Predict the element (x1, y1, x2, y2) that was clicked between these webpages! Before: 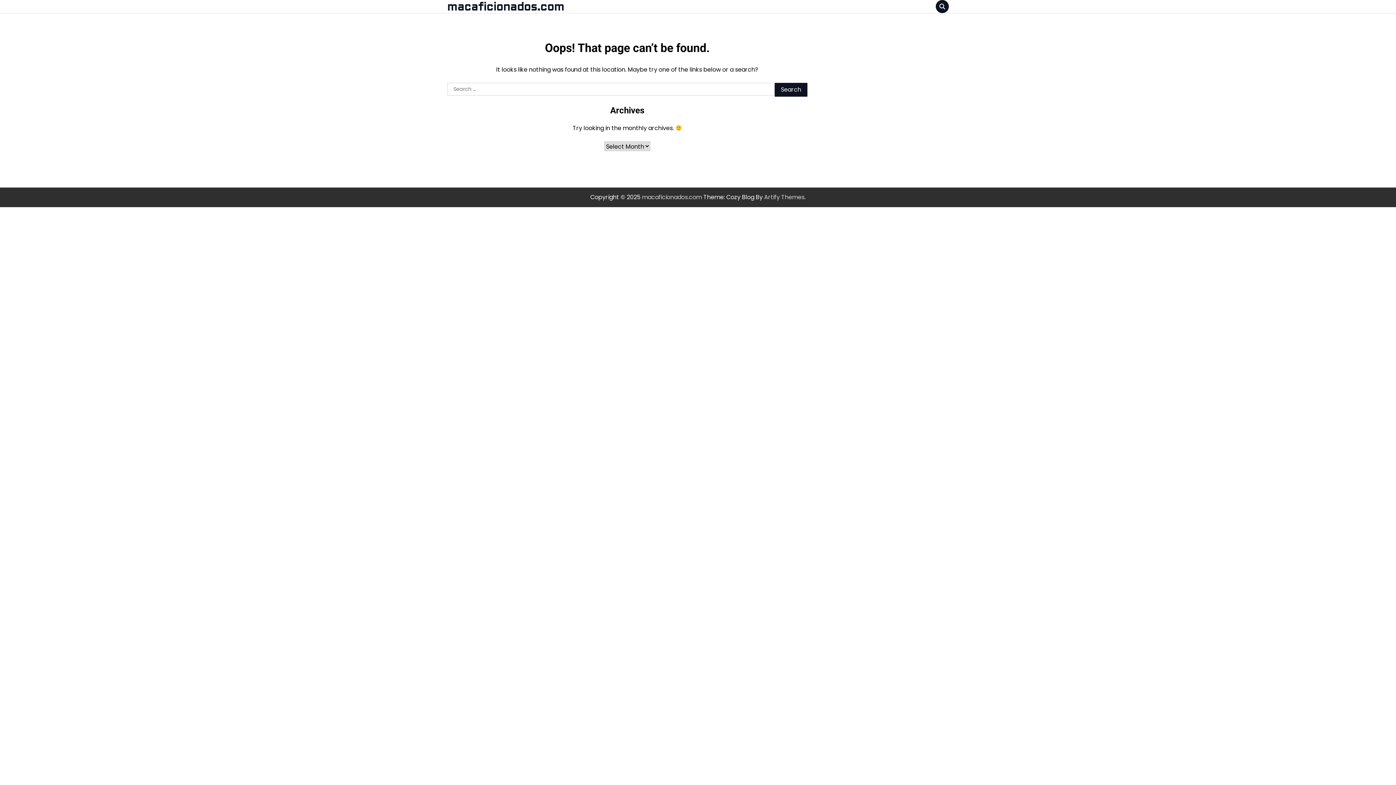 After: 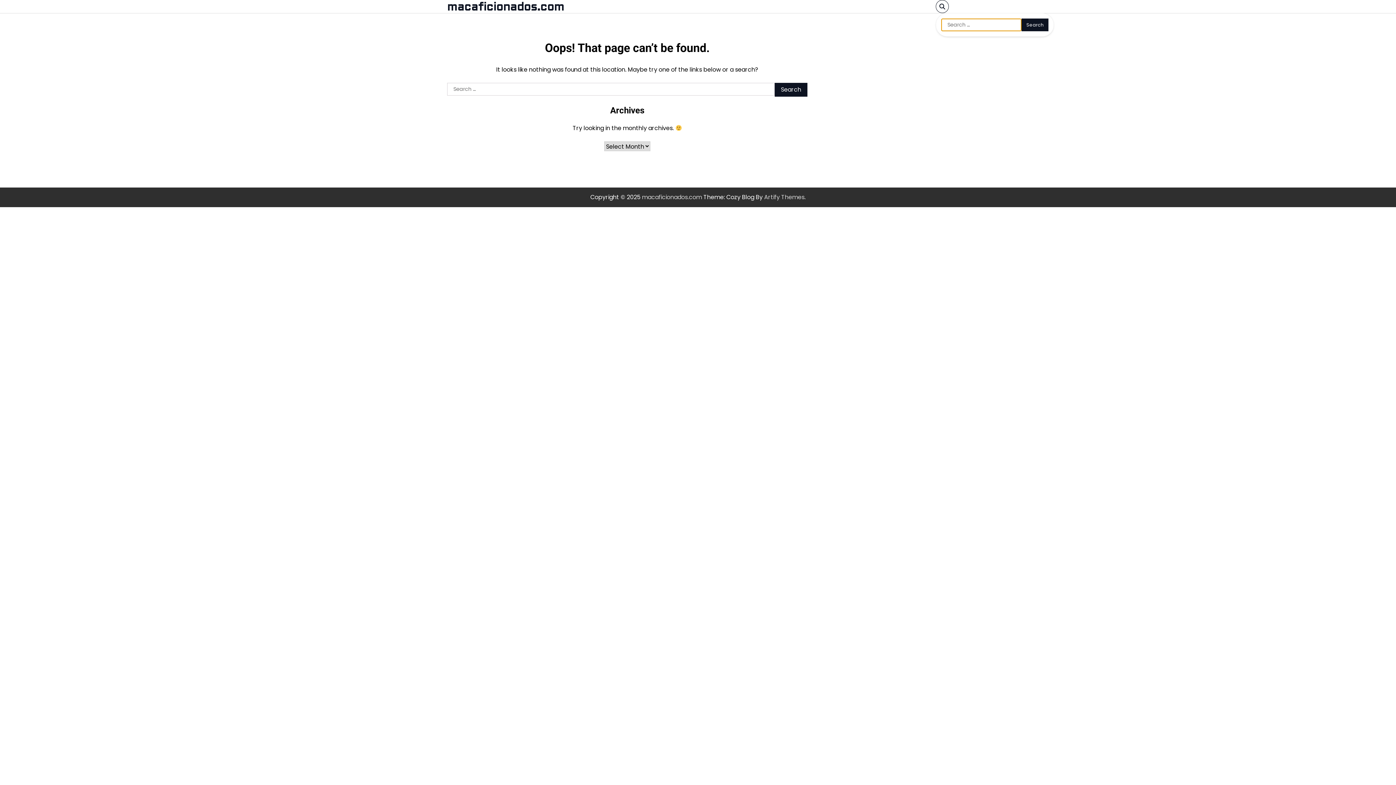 Action: bbox: (936, 0, 949, 13)